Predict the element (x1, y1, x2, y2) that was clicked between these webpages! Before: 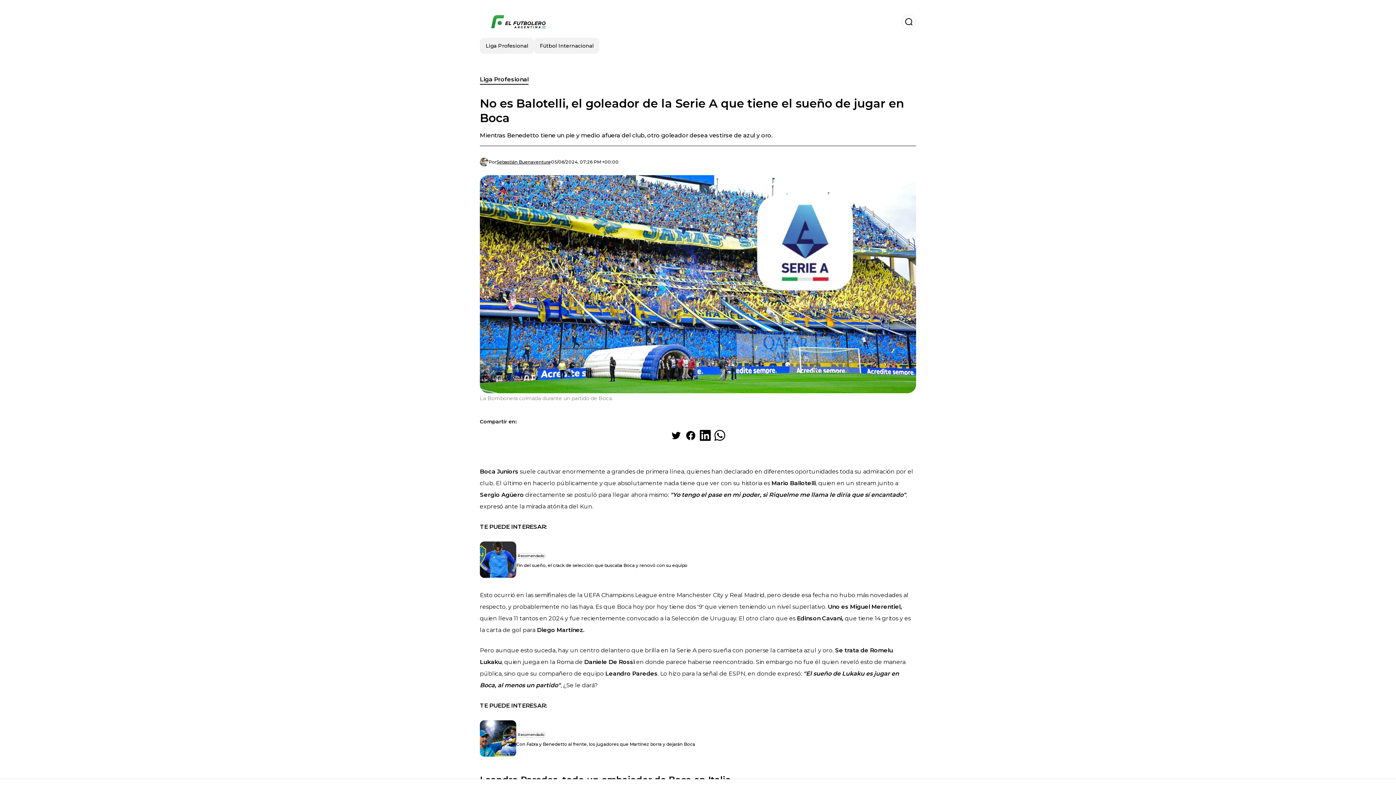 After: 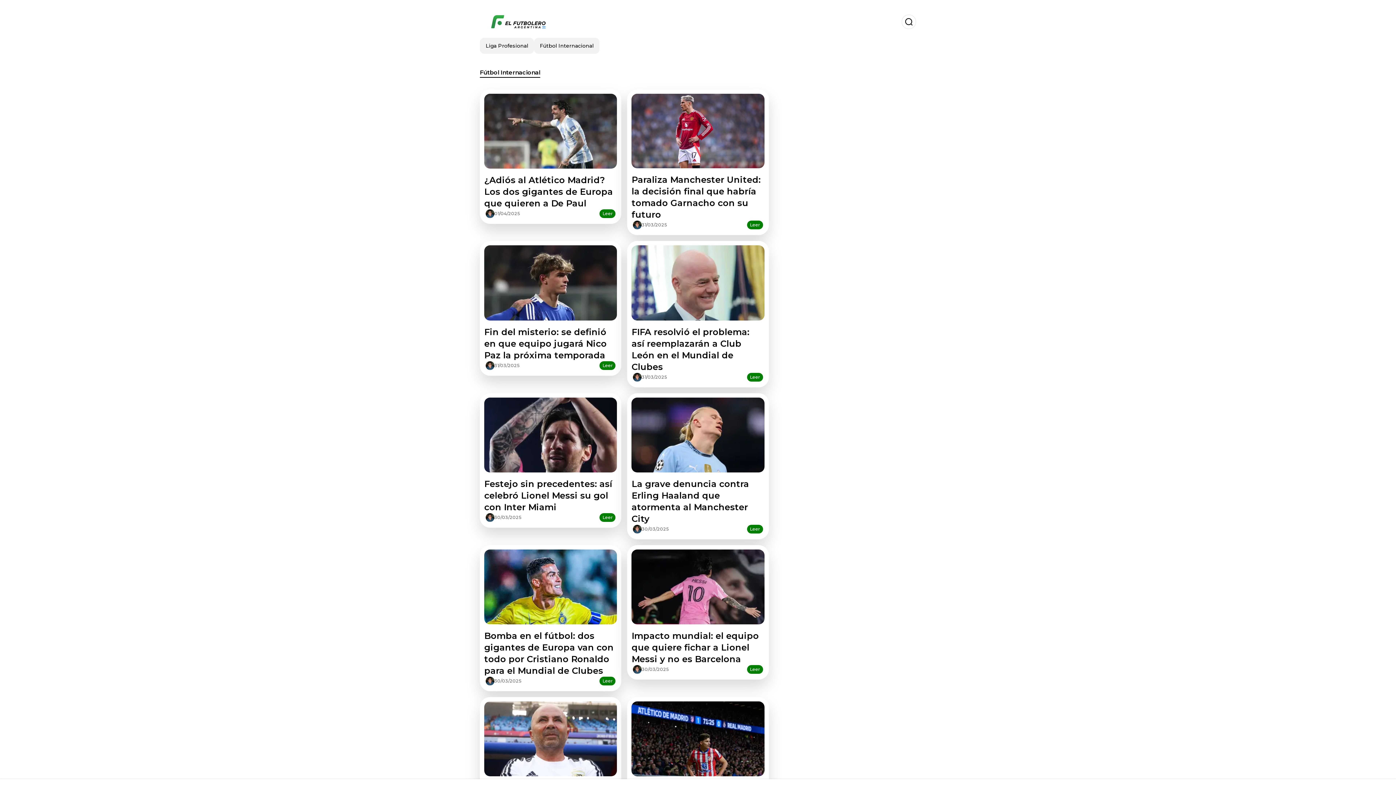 Action: label: Fútbol Internacional bbox: (534, 37, 599, 53)